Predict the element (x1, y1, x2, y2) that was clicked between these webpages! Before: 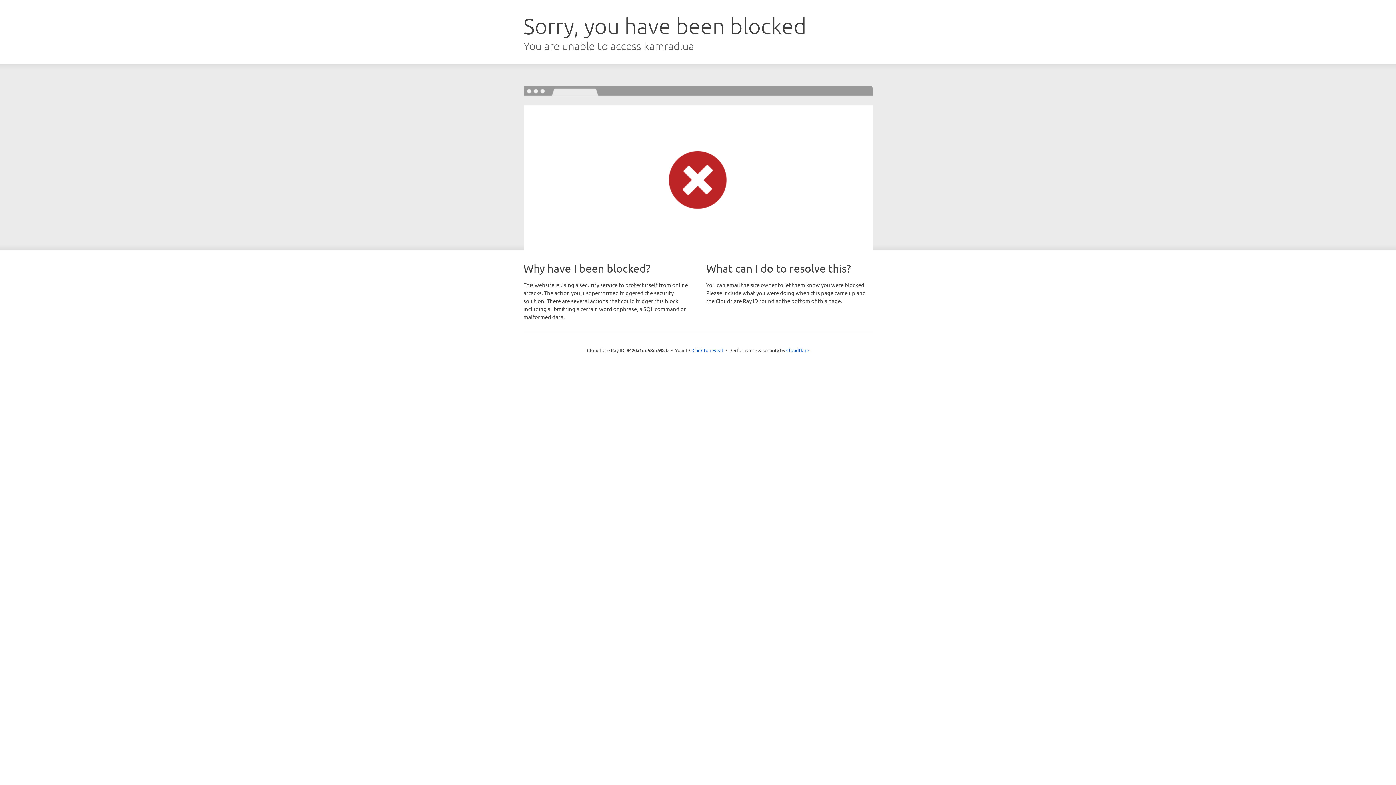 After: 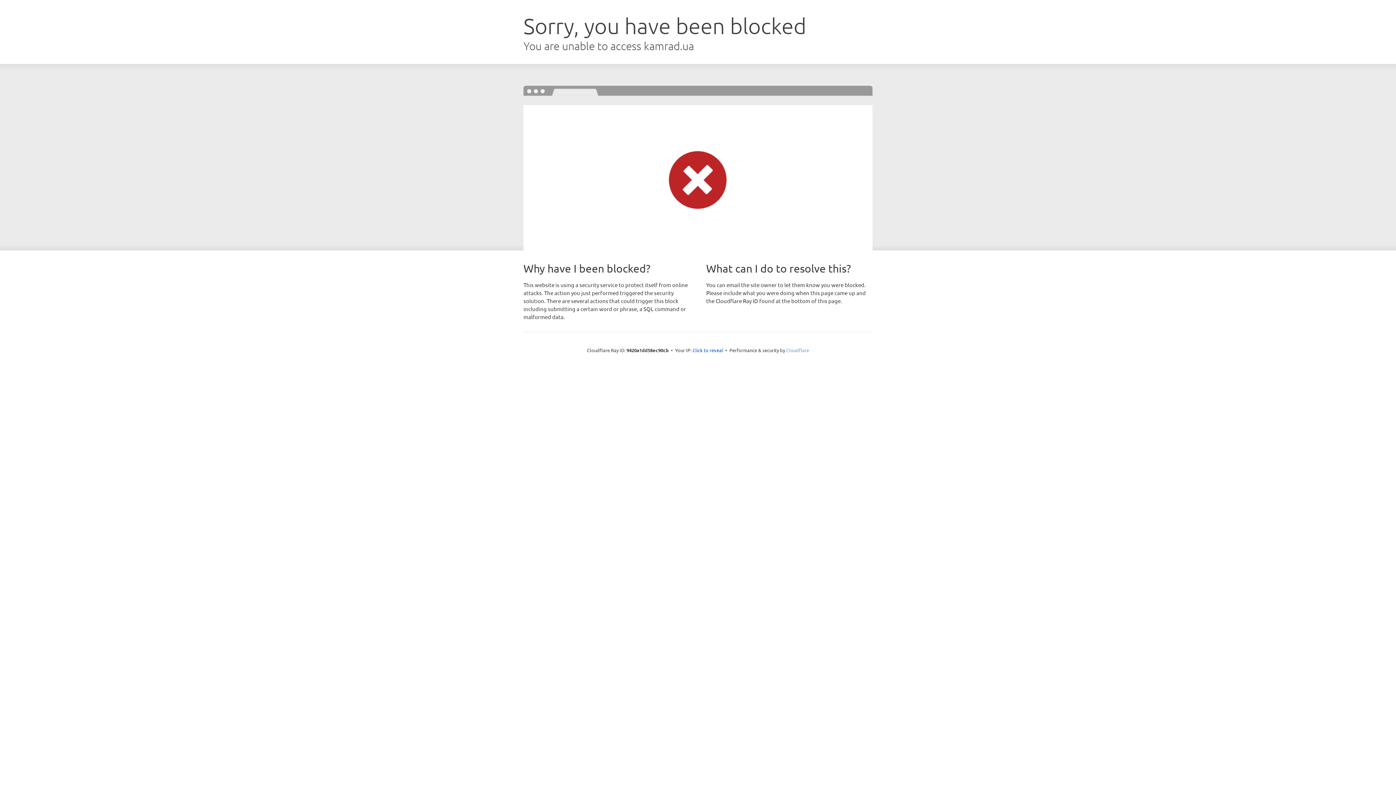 Action: bbox: (786, 347, 809, 353) label: Cloudflare